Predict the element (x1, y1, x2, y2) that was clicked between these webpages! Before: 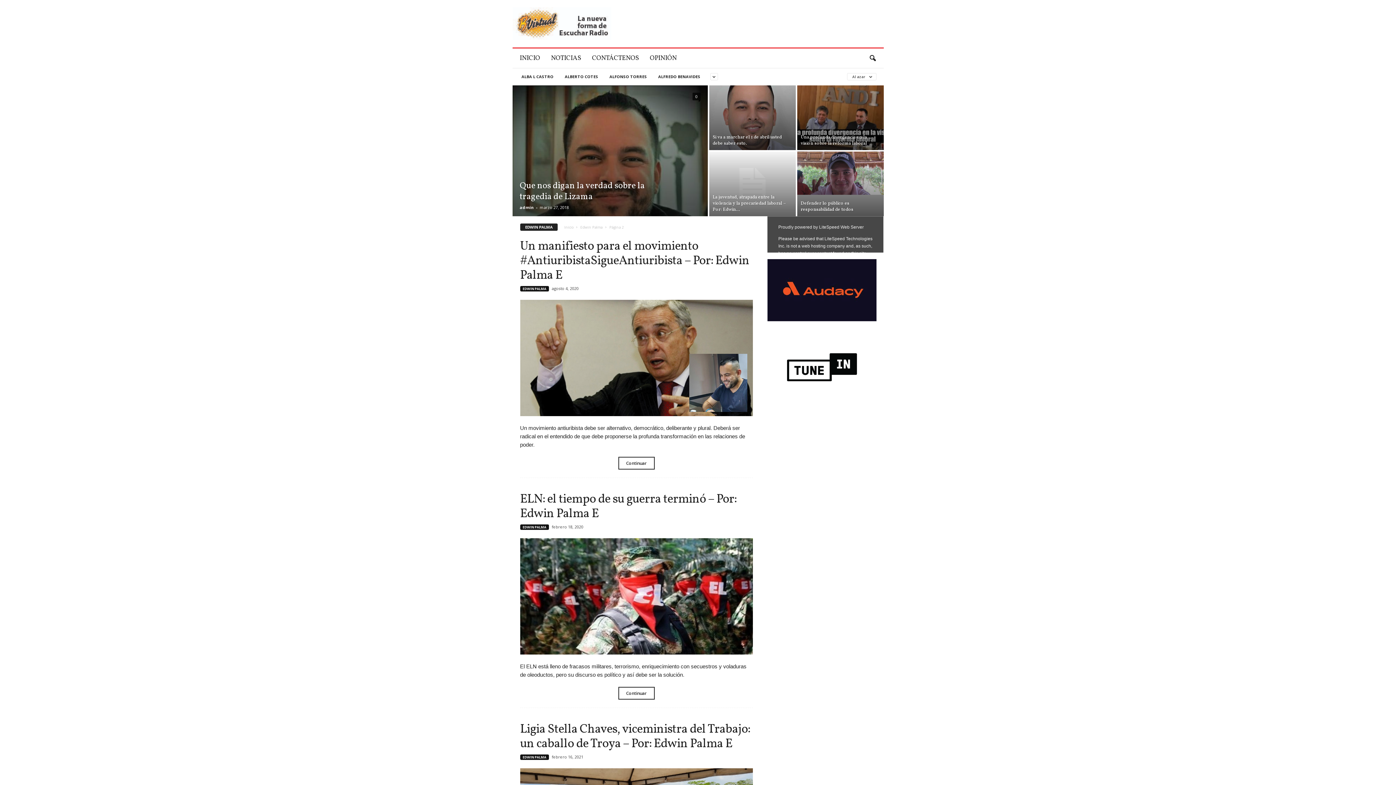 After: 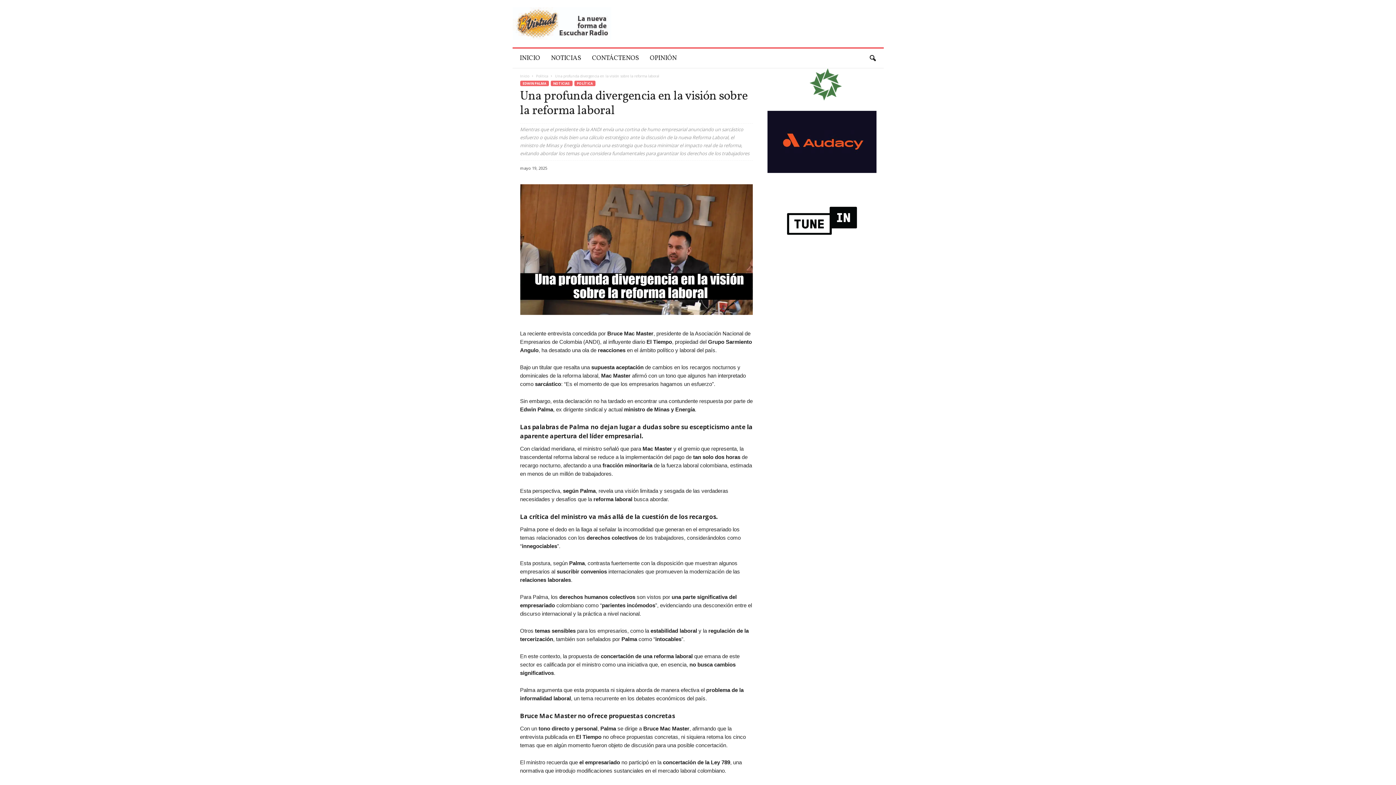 Action: bbox: (800, 134, 867, 146) label: Una profunda divergencia en la visión sobre la reforma laboral